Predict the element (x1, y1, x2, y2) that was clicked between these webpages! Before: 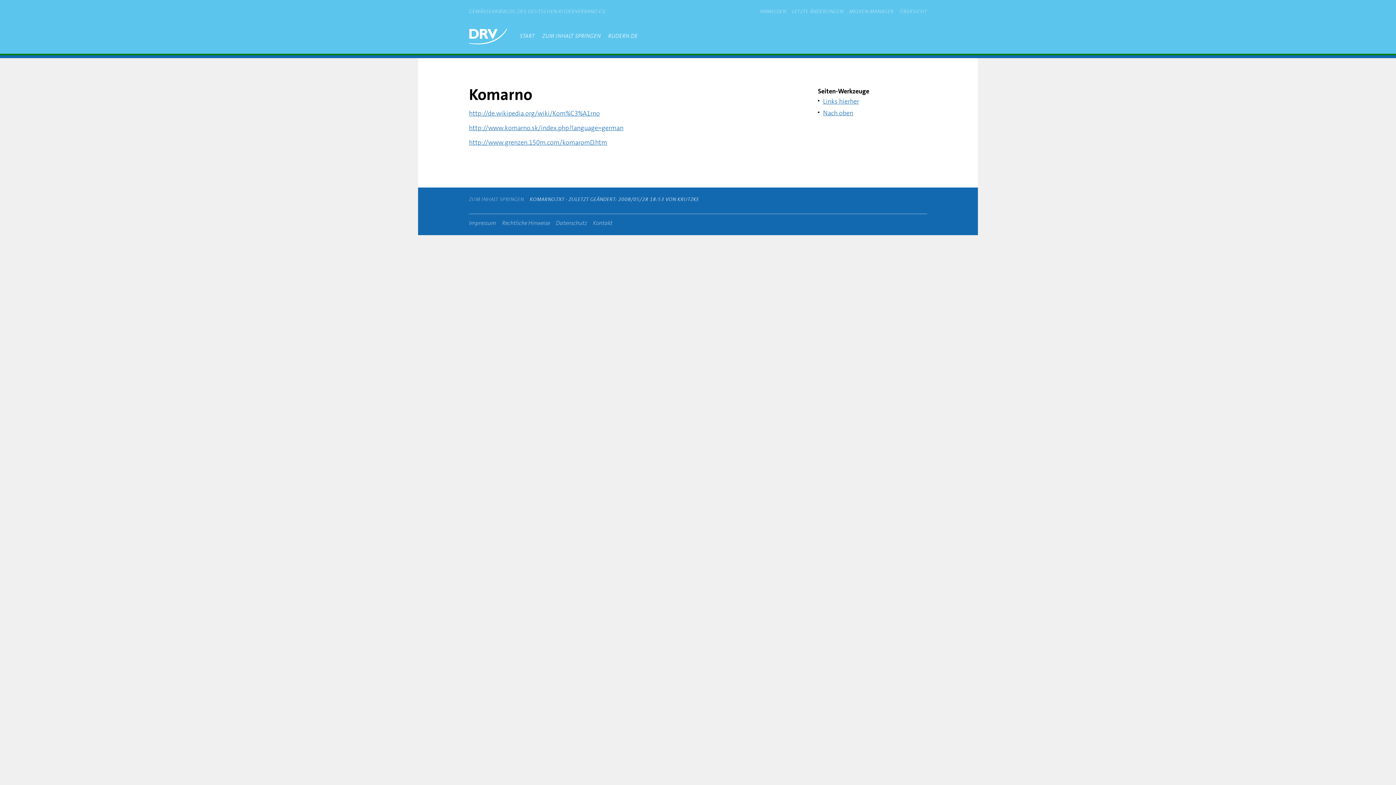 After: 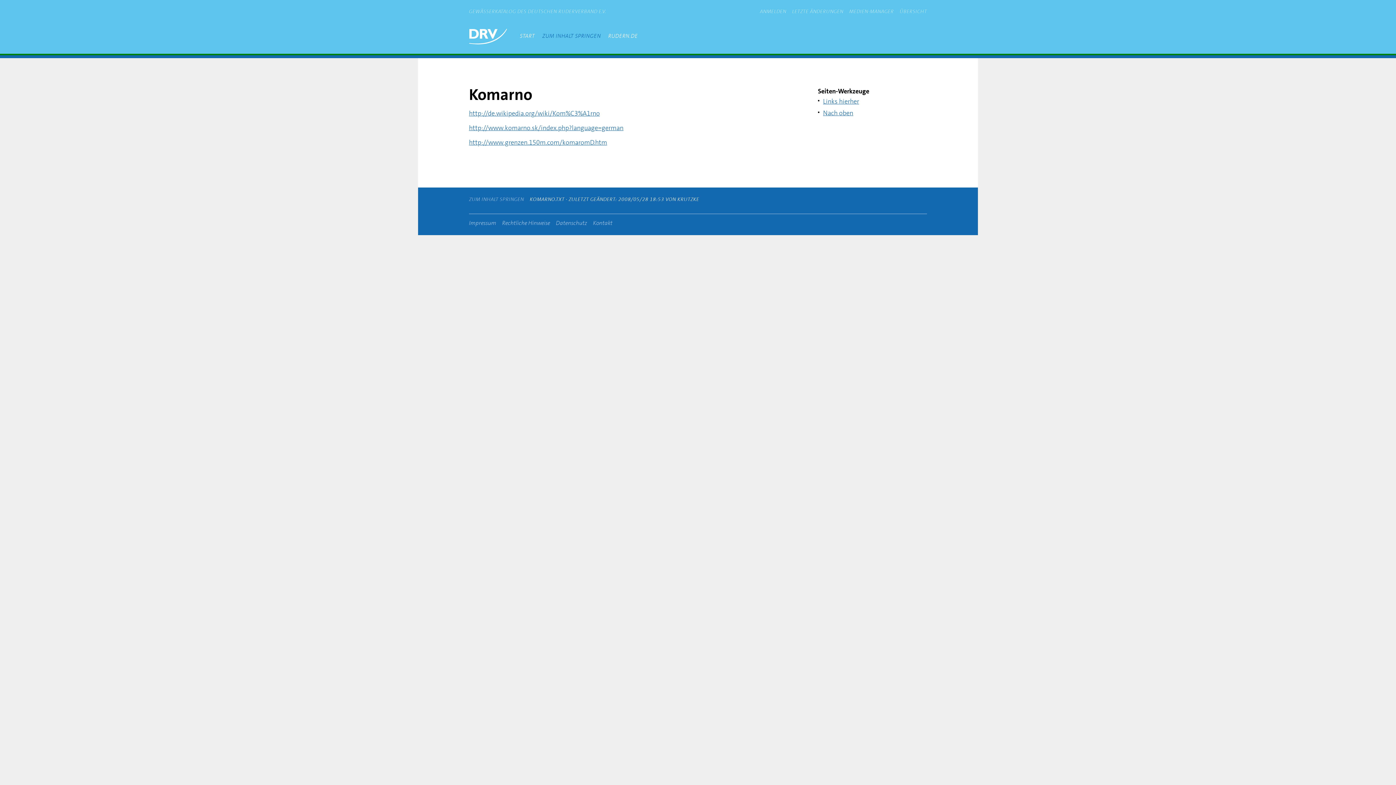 Action: label: ZUM INHALT SPRINGEN bbox: (535, 32, 601, 39)